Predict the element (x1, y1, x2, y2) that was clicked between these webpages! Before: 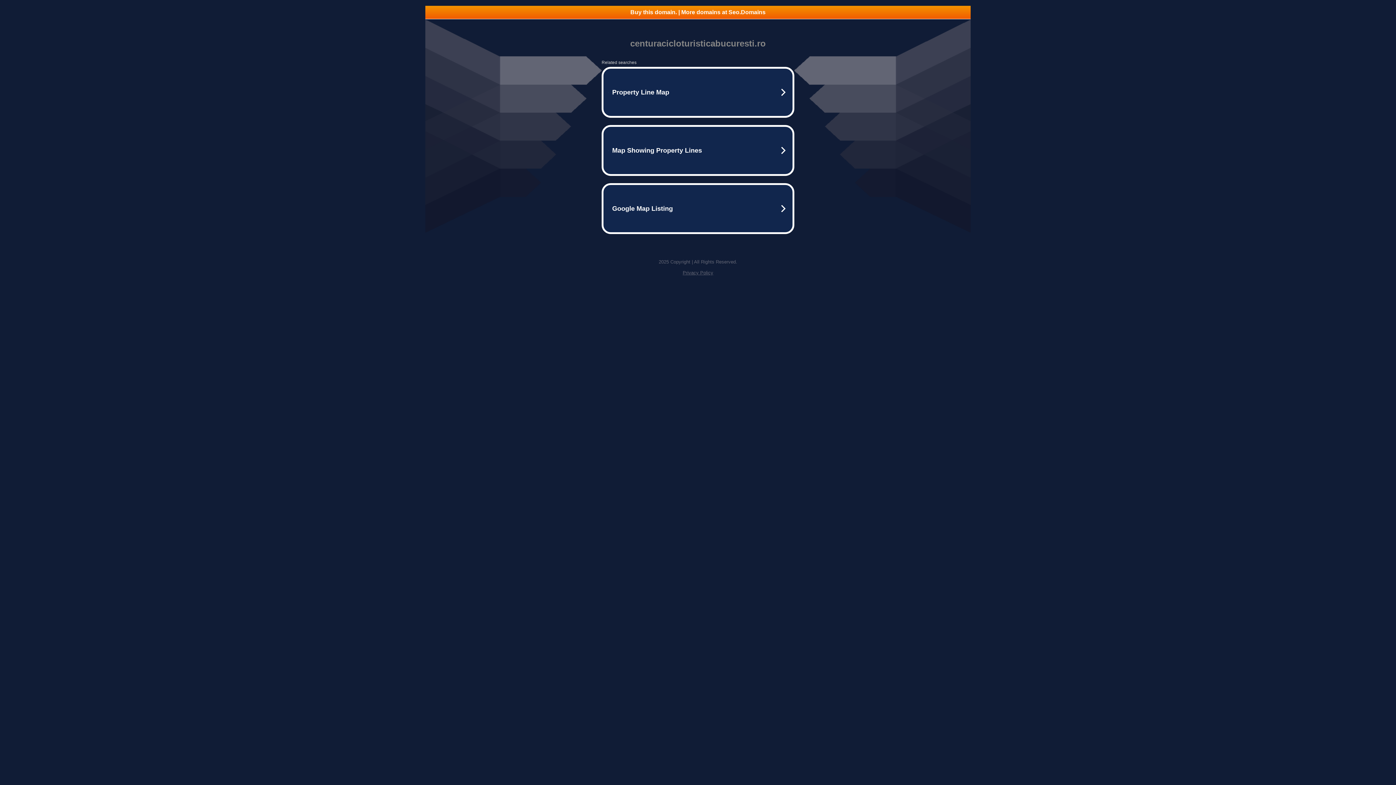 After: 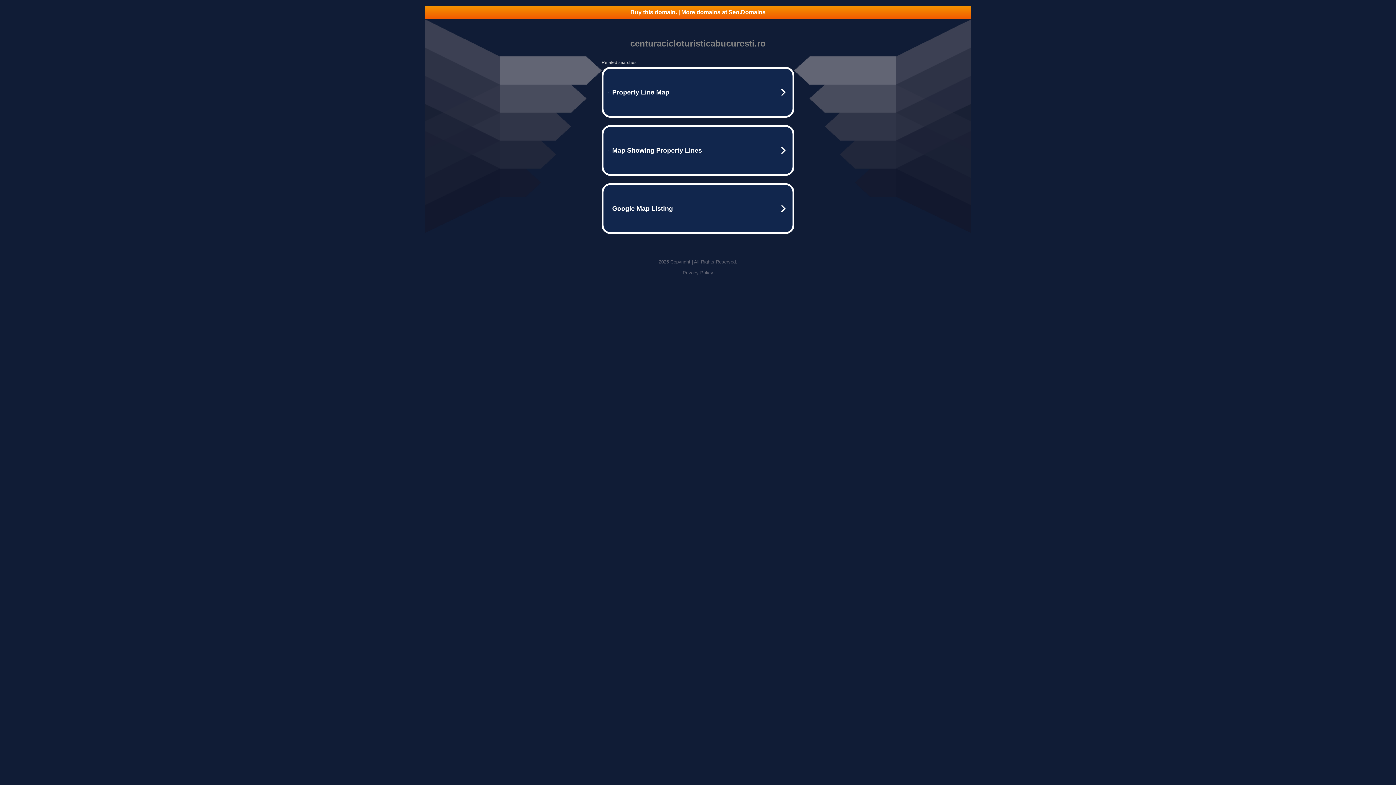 Action: label: Privacy Policy bbox: (682, 270, 713, 275)